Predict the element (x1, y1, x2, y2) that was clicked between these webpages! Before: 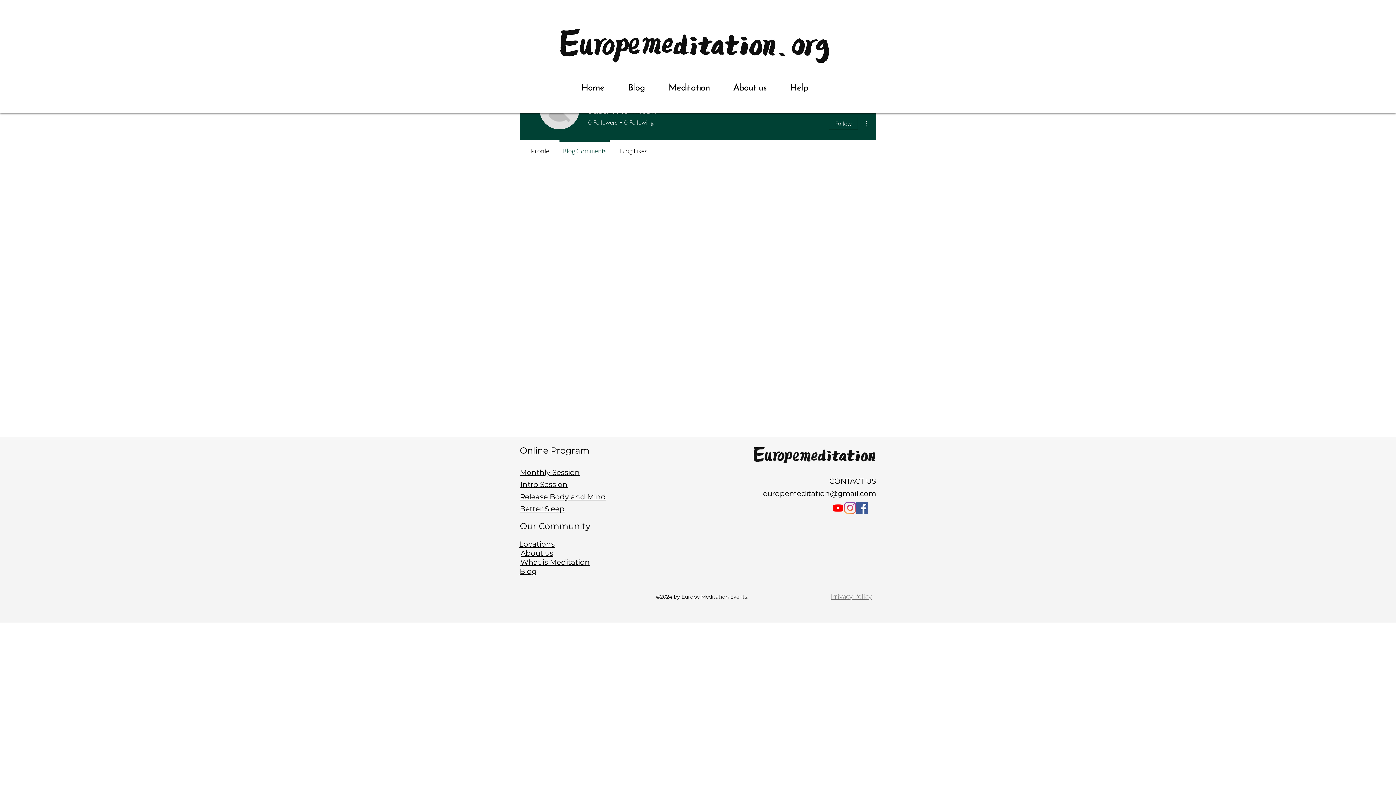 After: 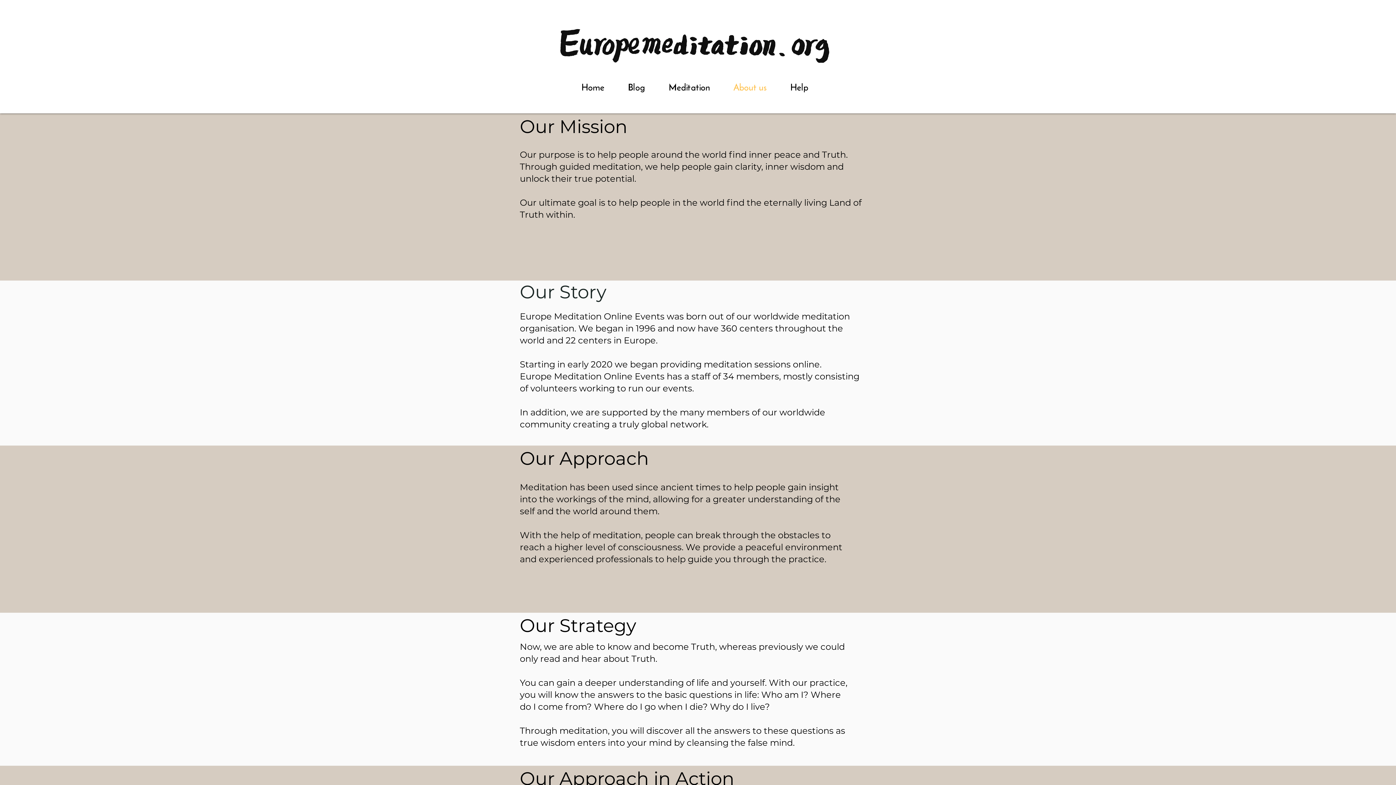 Action: label: About us bbox: (721, 81, 778, 93)